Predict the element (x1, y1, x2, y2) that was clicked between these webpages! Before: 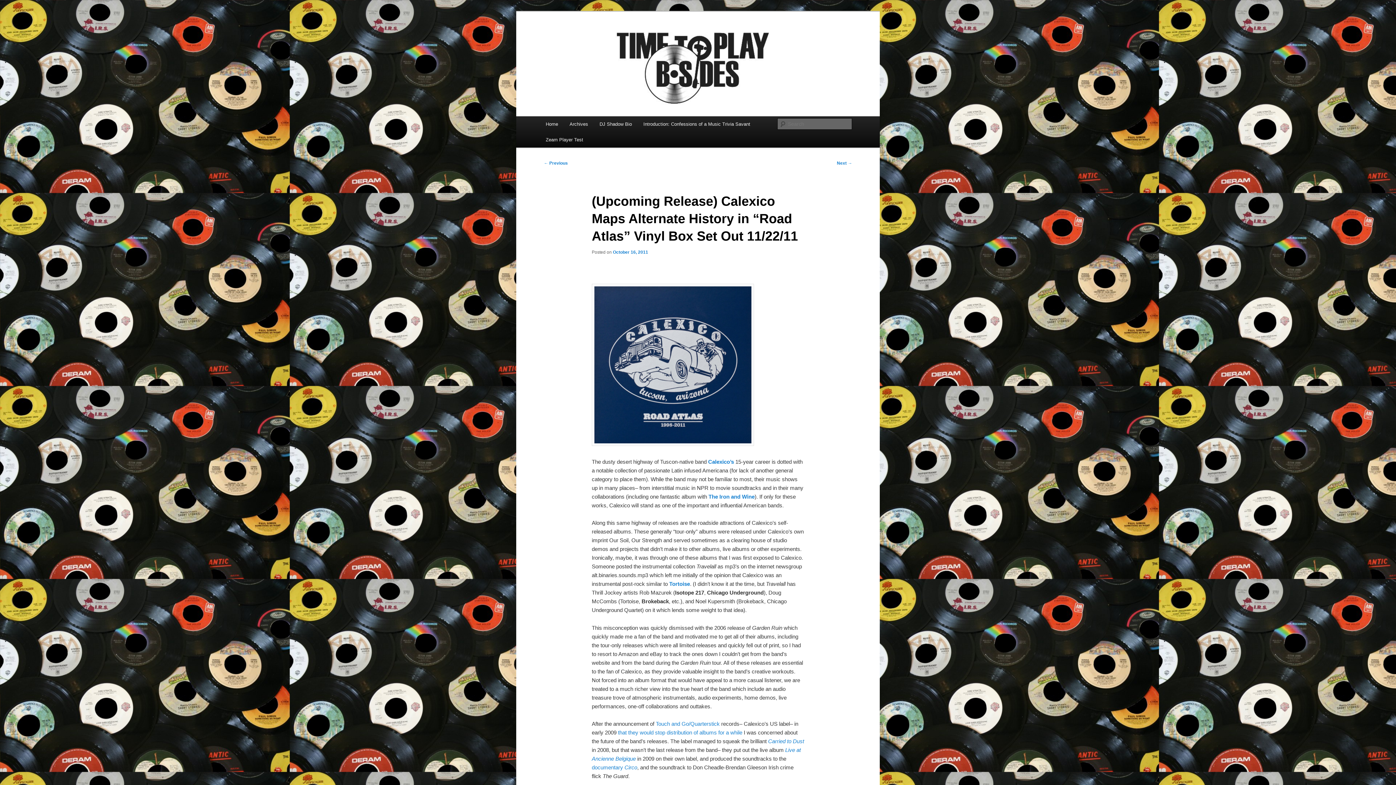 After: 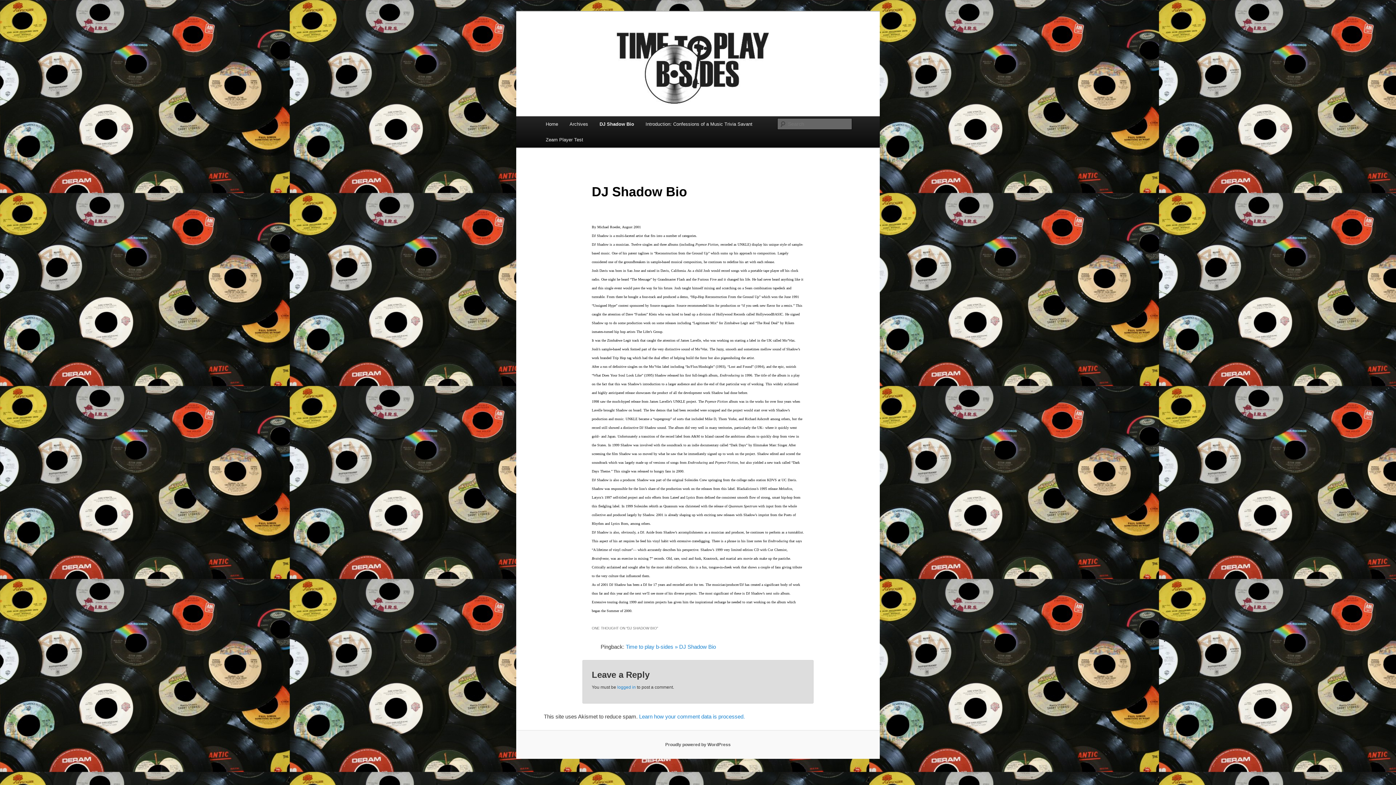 Action: label: DJ Shadow Bio bbox: (593, 116, 637, 132)